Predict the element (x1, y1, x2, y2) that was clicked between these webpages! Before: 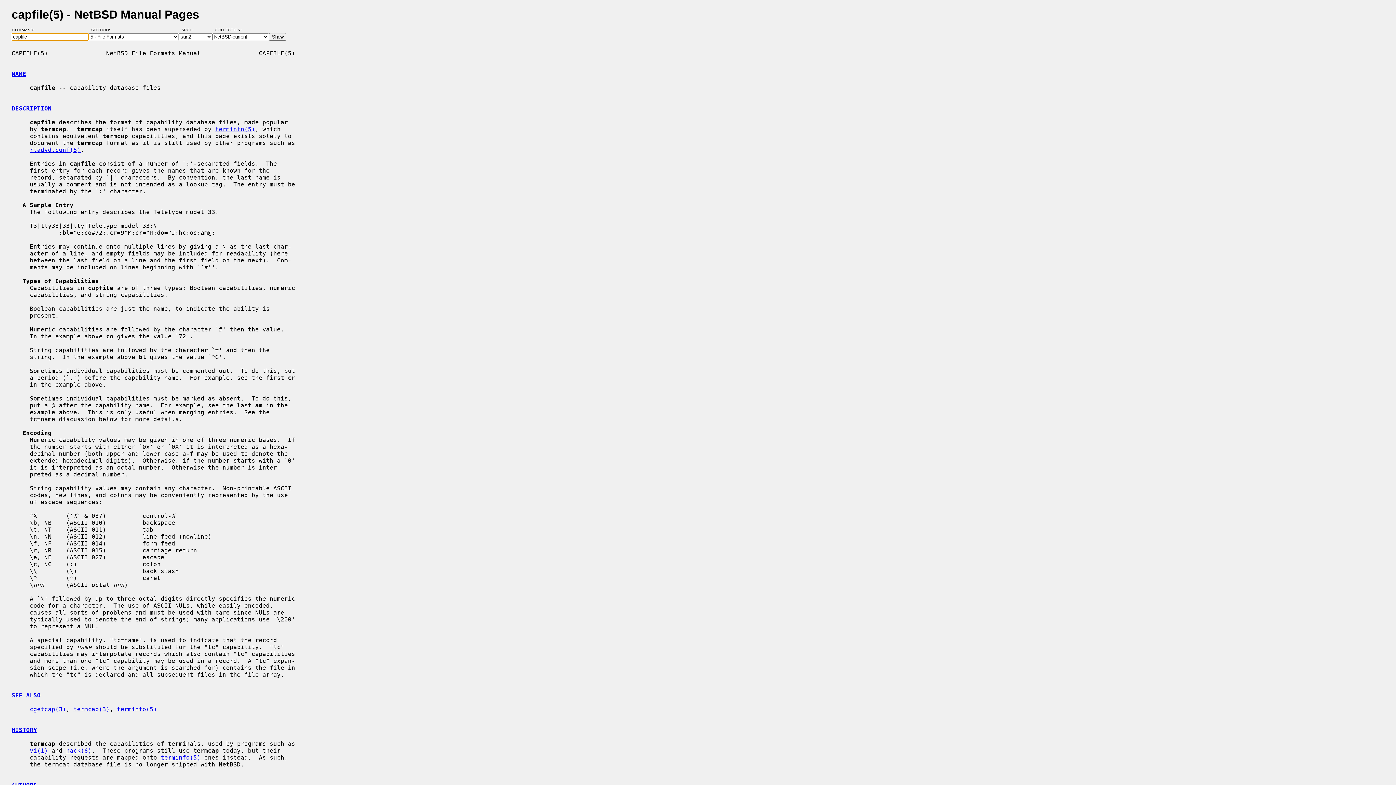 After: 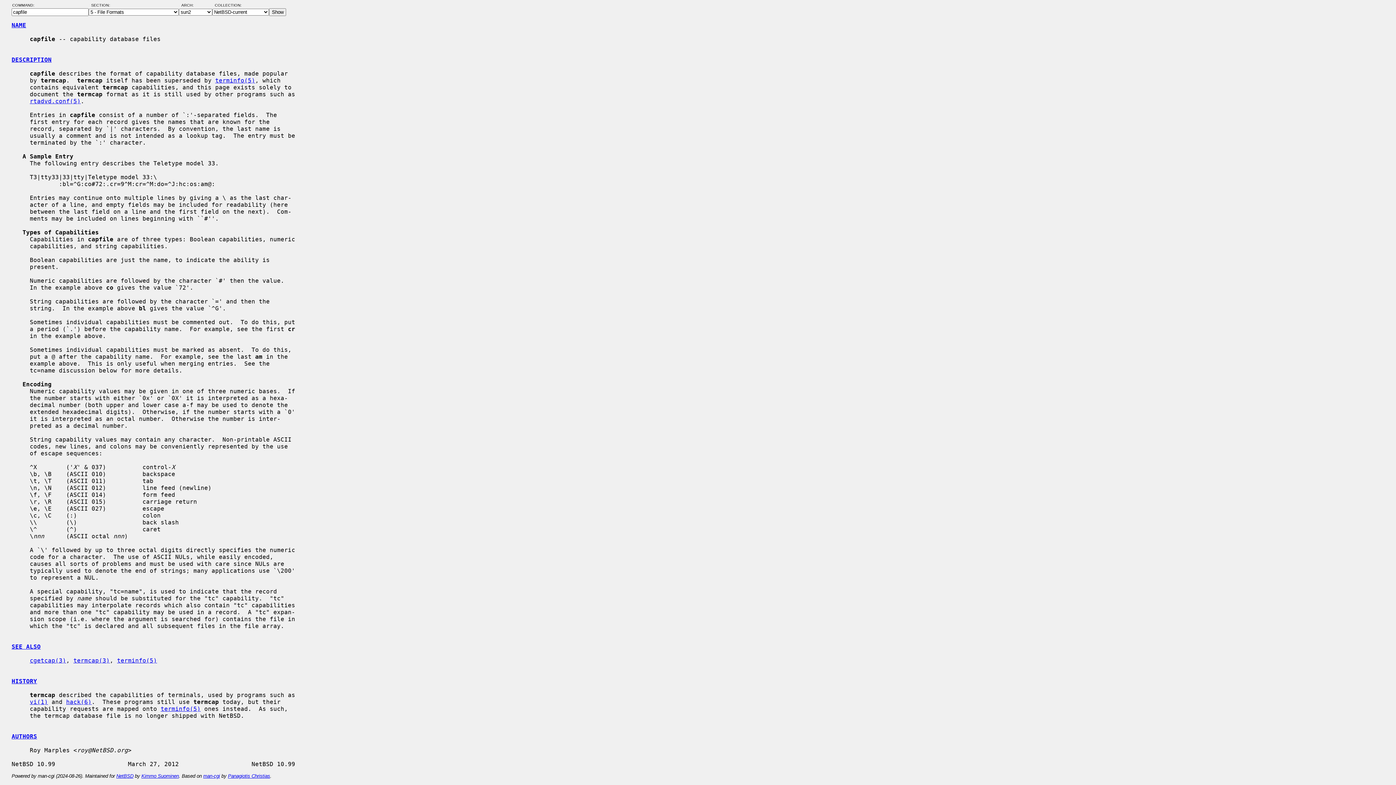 Action: label: NAME bbox: (11, 70, 26, 77)